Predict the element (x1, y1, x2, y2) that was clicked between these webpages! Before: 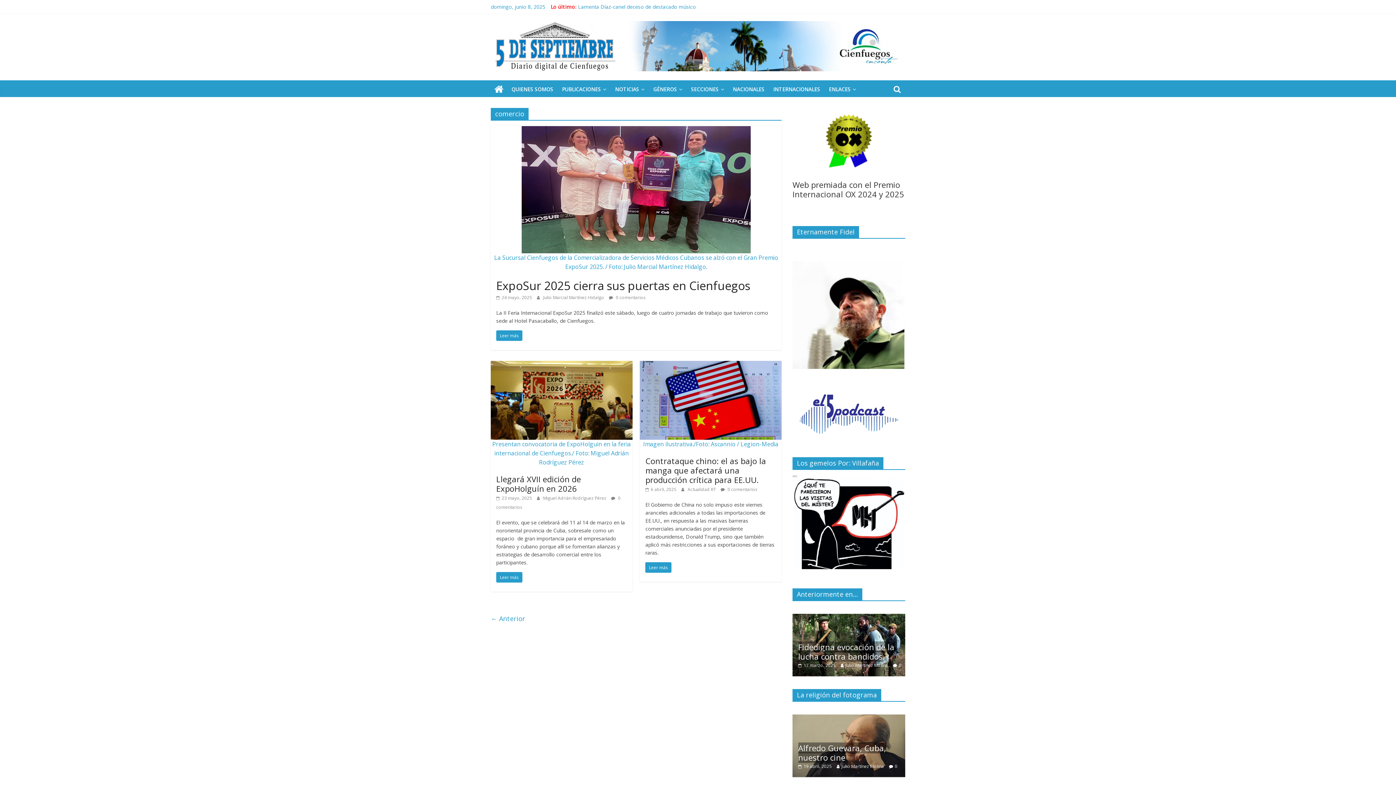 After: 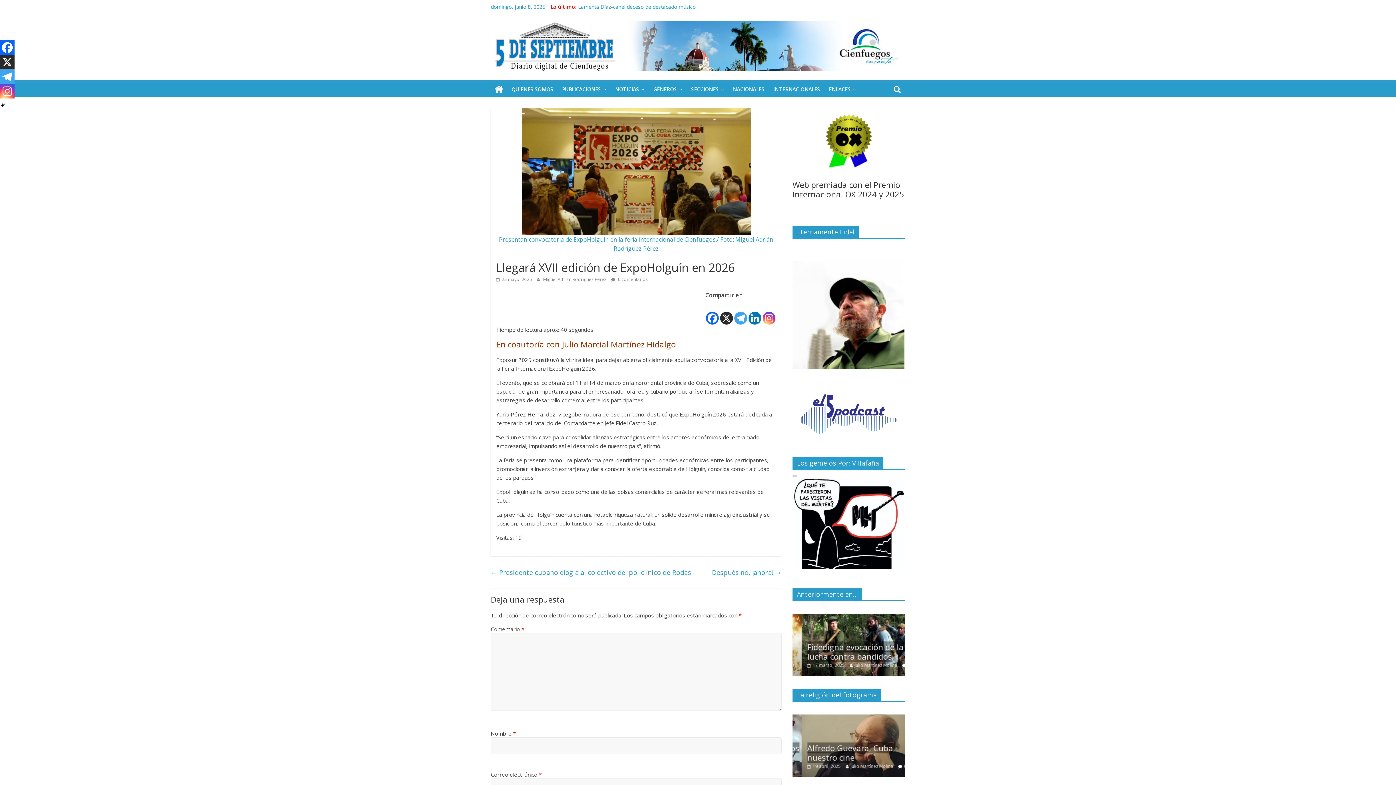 Action: bbox: (496, 572, 522, 582) label: Leer más